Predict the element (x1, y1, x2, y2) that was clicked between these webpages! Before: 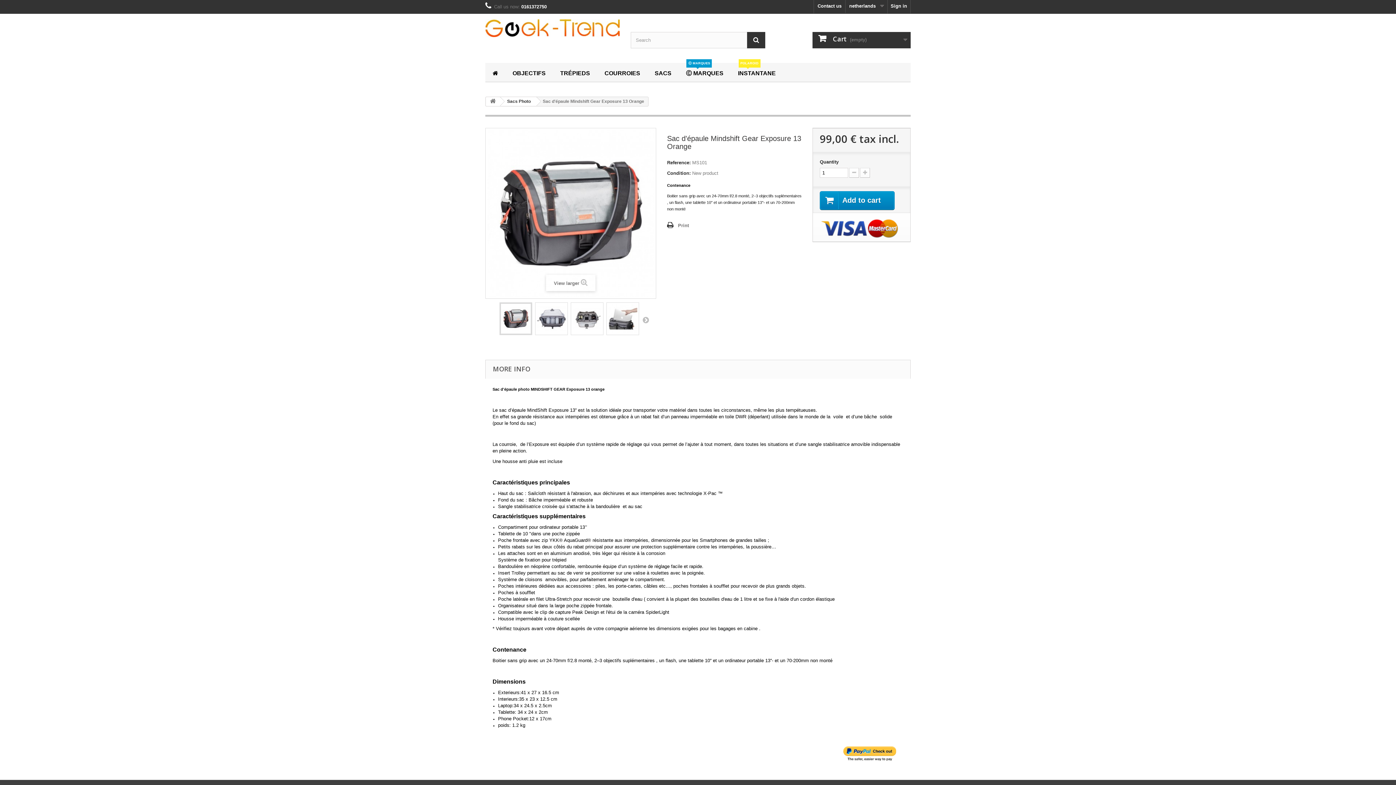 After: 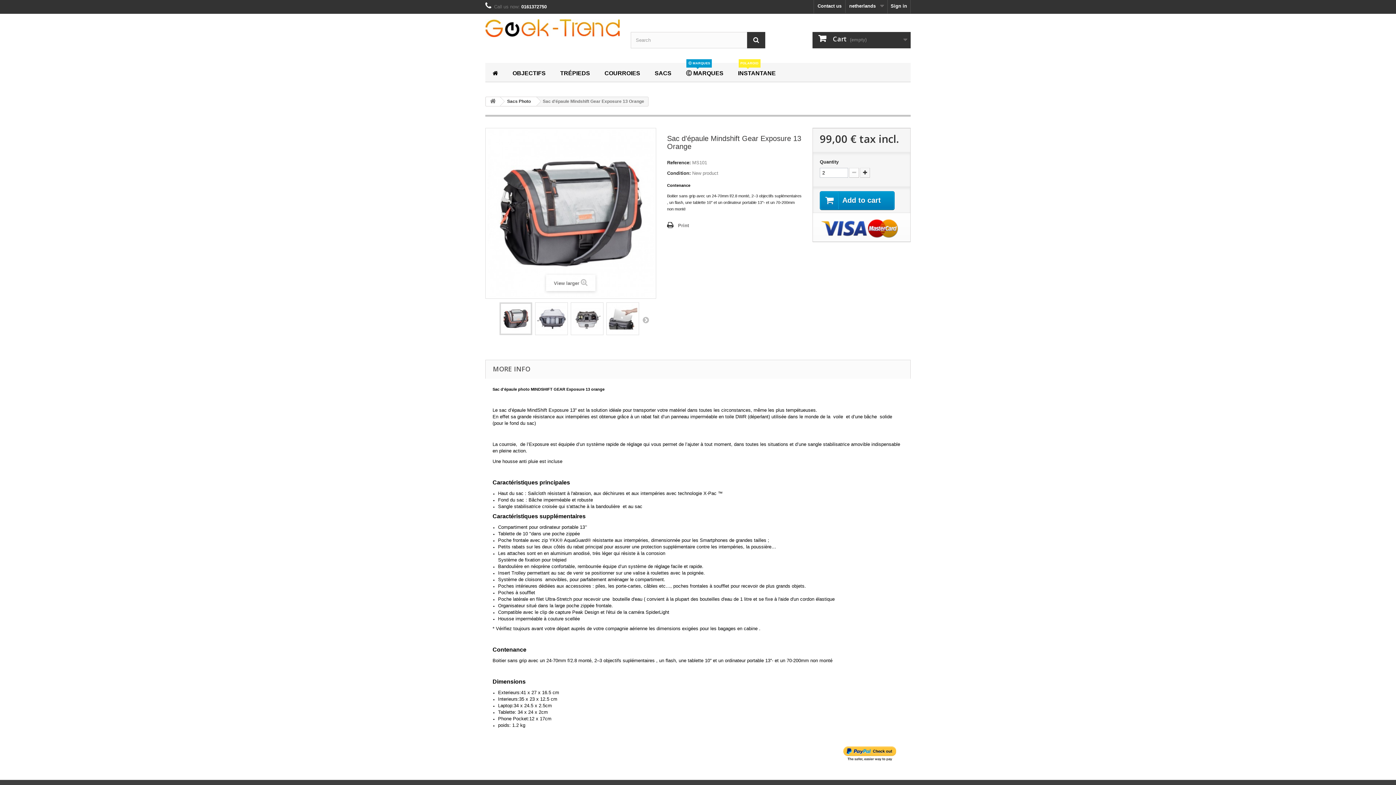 Action: bbox: (860, 168, 870, 177)